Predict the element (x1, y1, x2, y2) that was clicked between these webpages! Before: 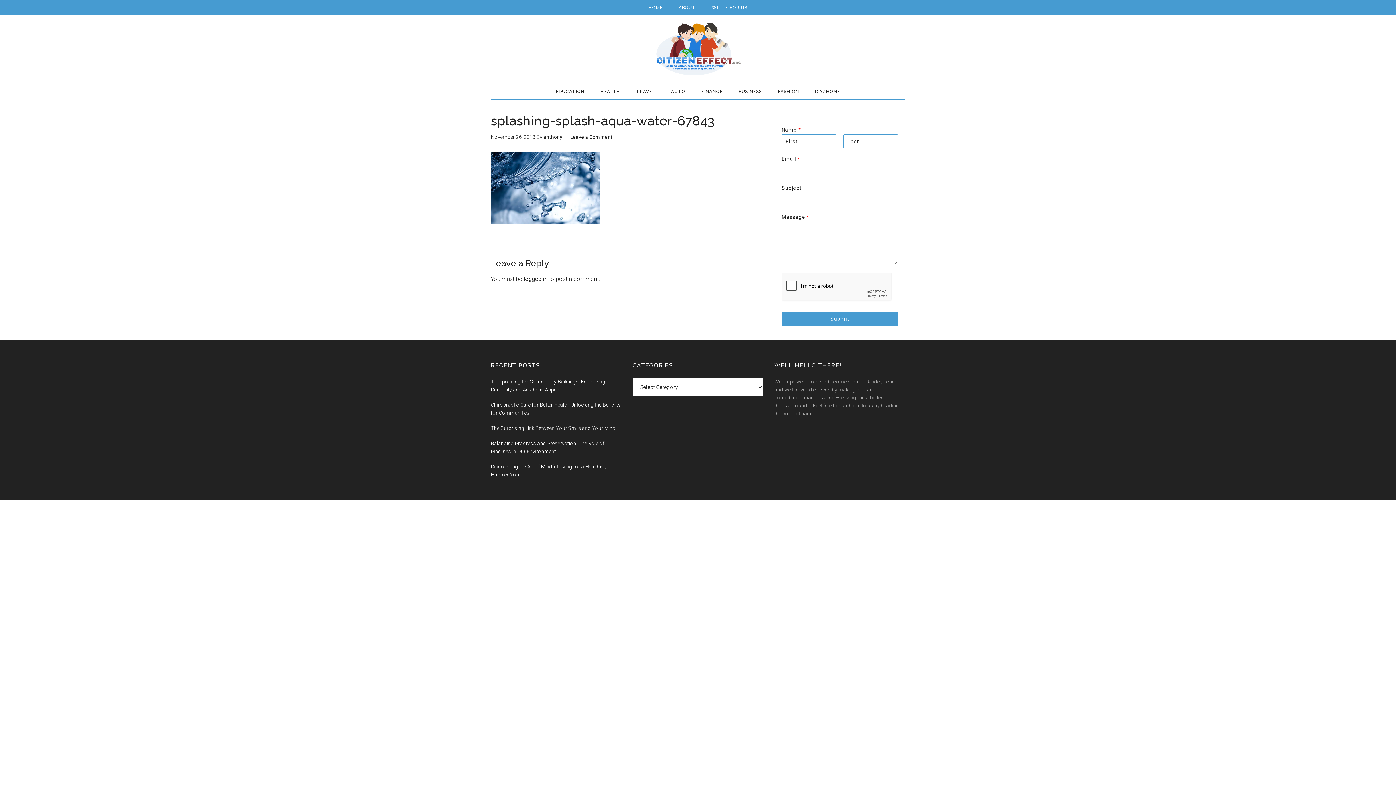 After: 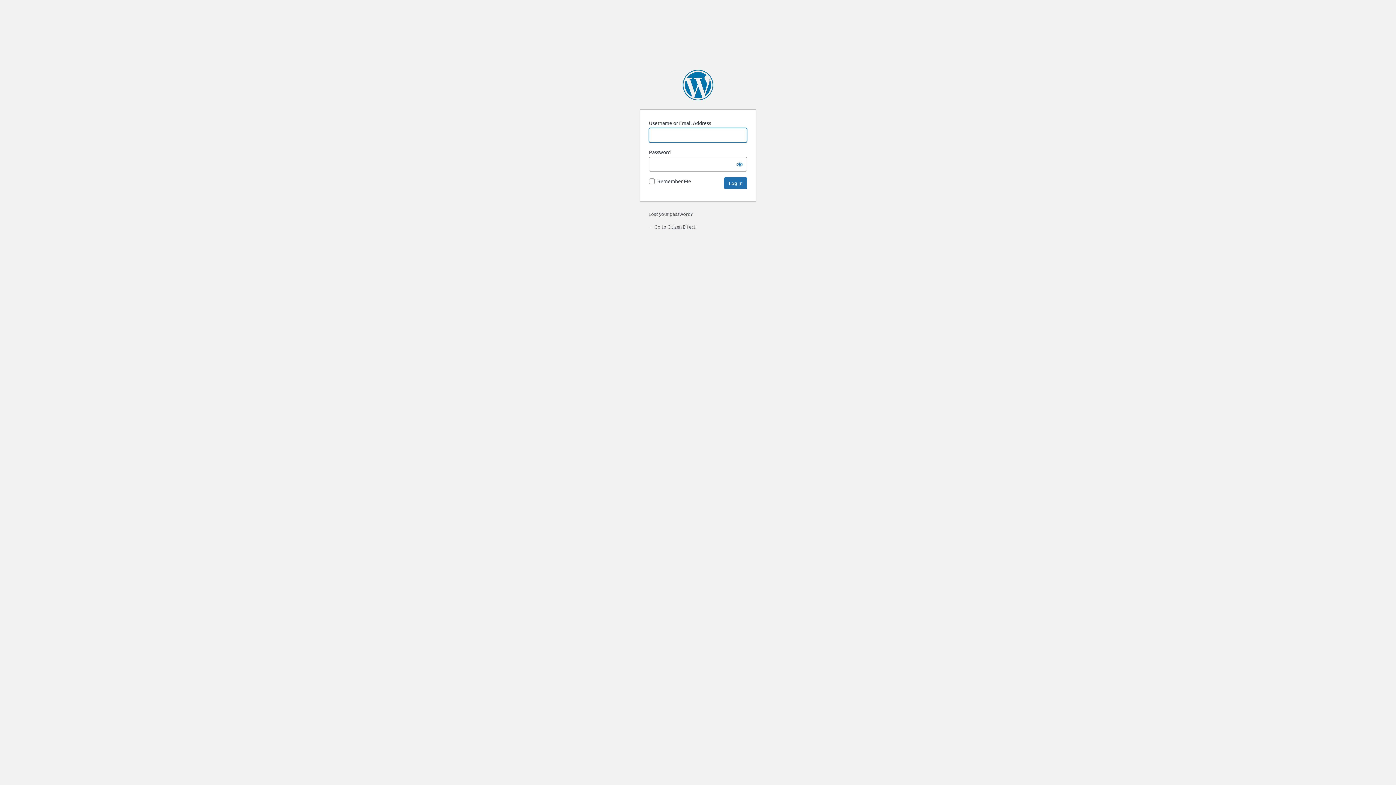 Action: bbox: (524, 275, 547, 282) label: logged in